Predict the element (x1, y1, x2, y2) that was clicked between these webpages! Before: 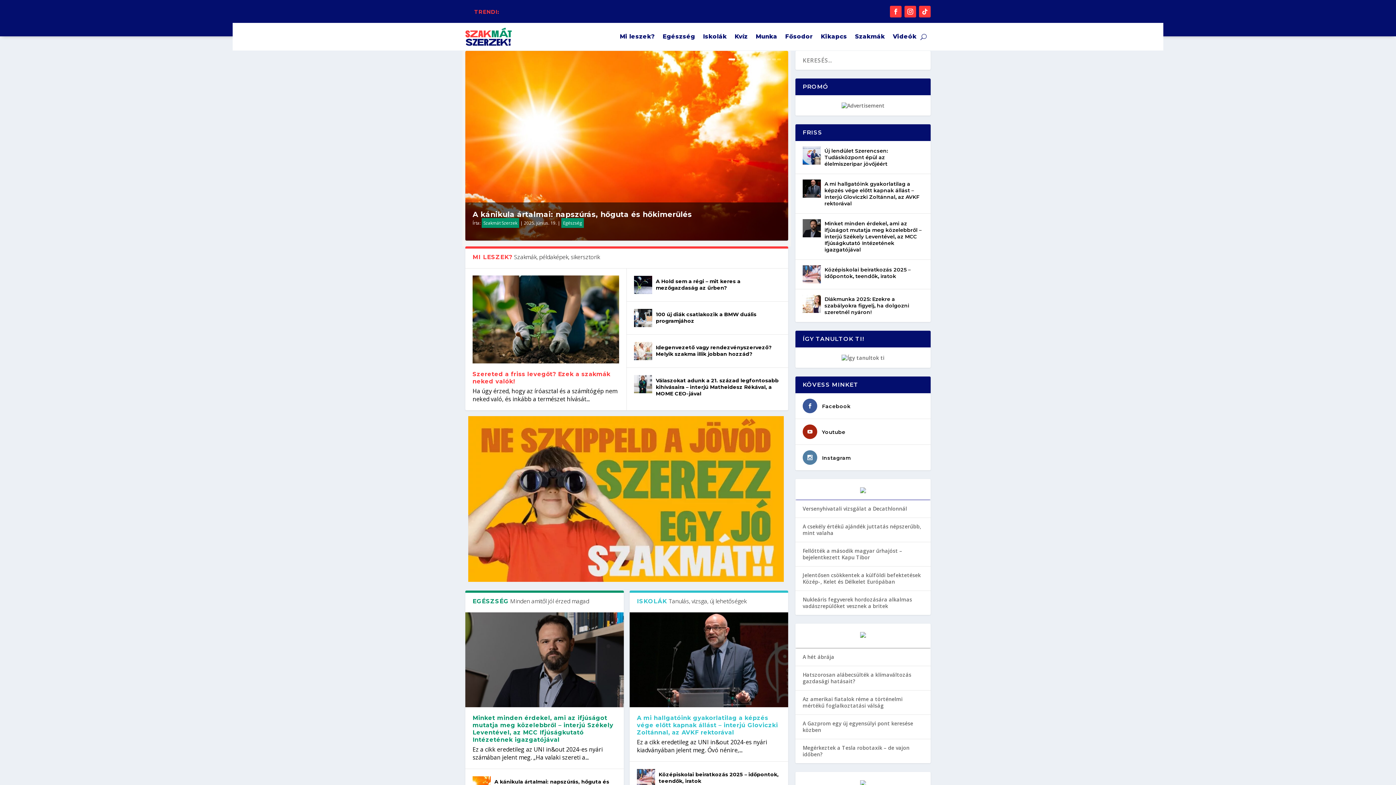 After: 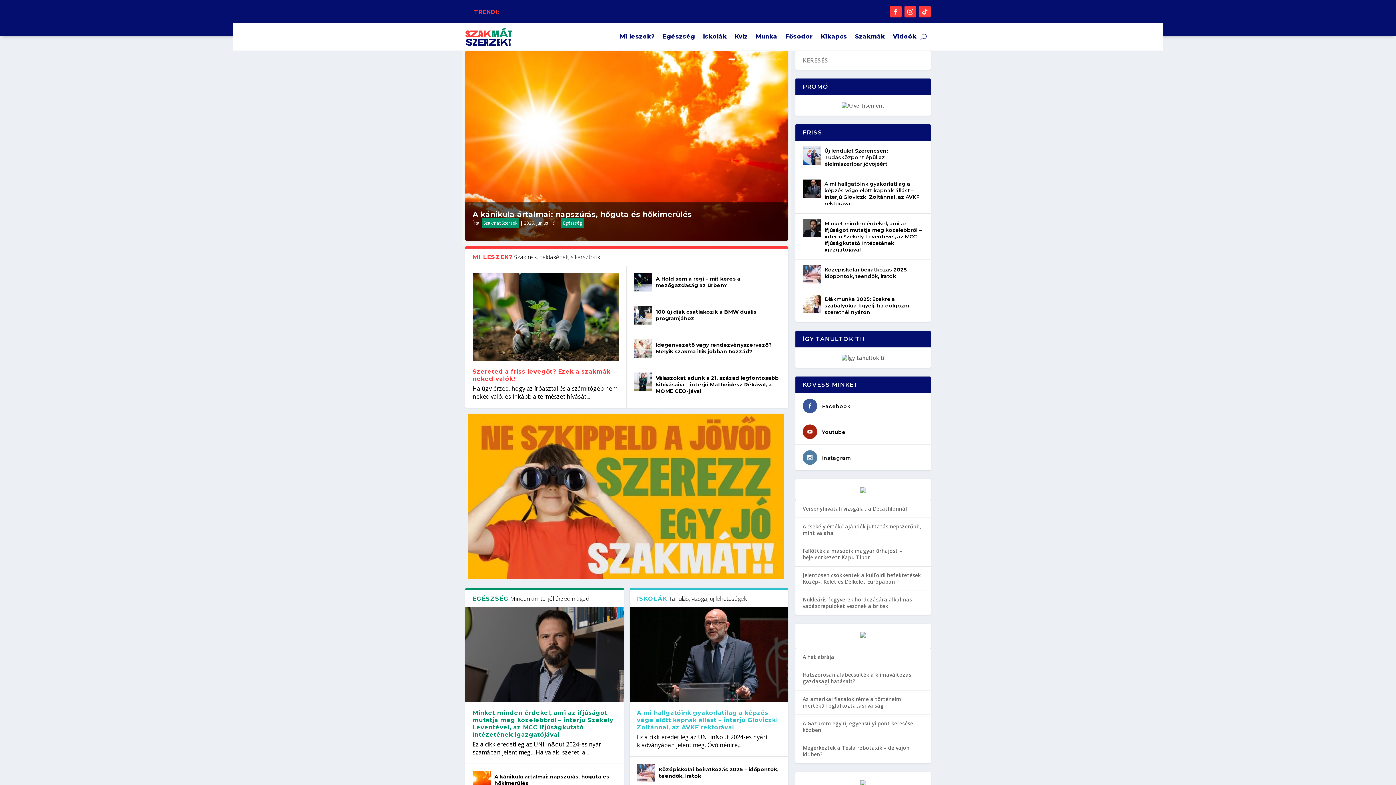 Action: bbox: (465, 27, 511, 45)